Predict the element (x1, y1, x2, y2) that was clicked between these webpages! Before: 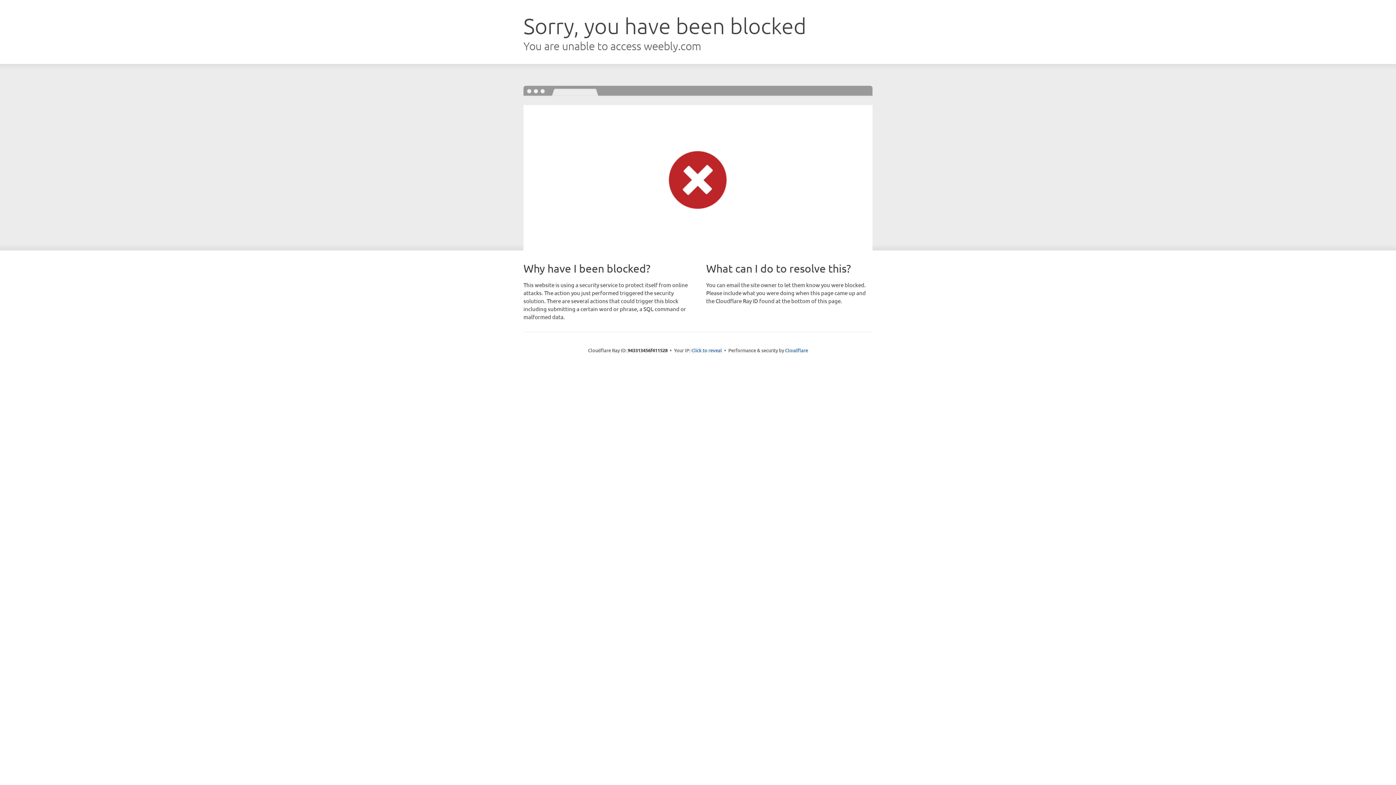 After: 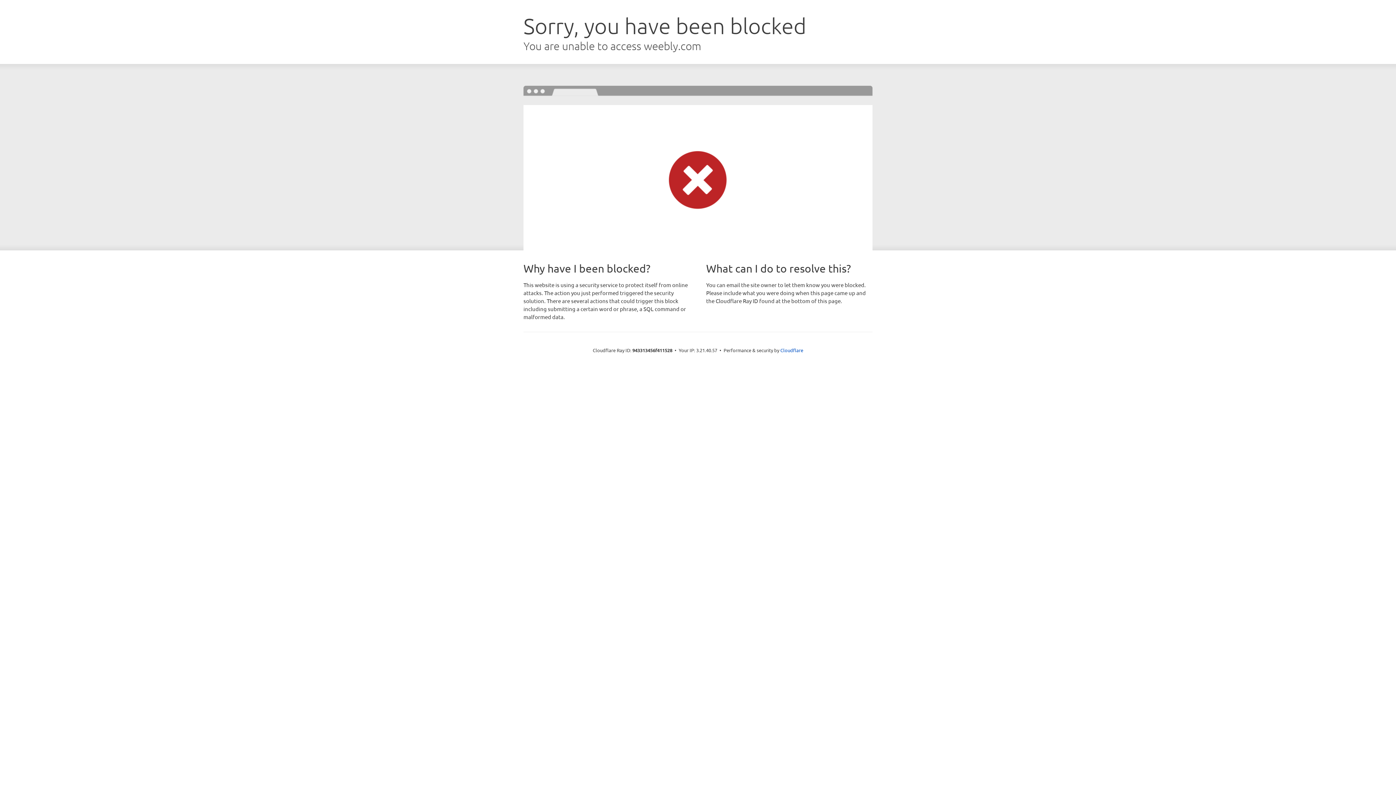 Action: bbox: (691, 346, 722, 353) label: Click to reveal